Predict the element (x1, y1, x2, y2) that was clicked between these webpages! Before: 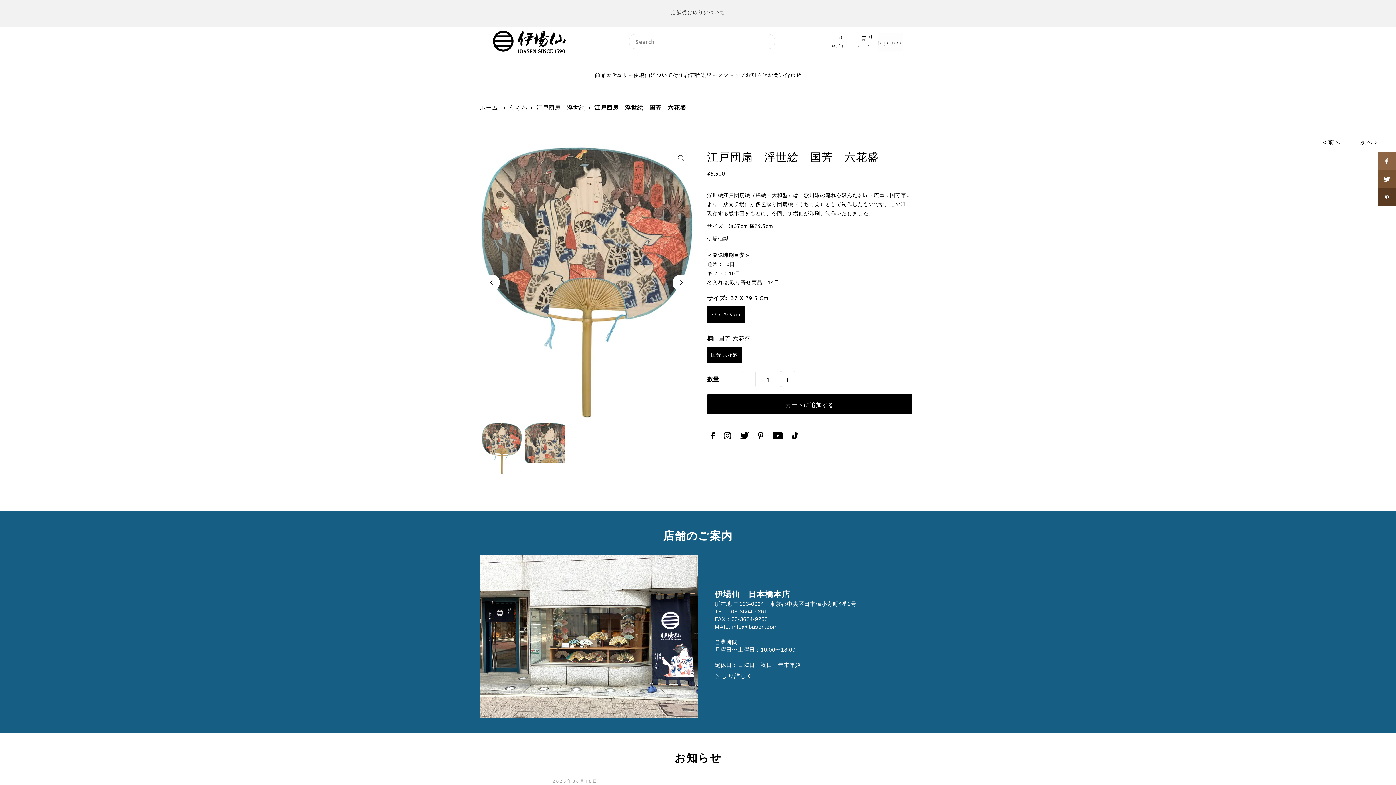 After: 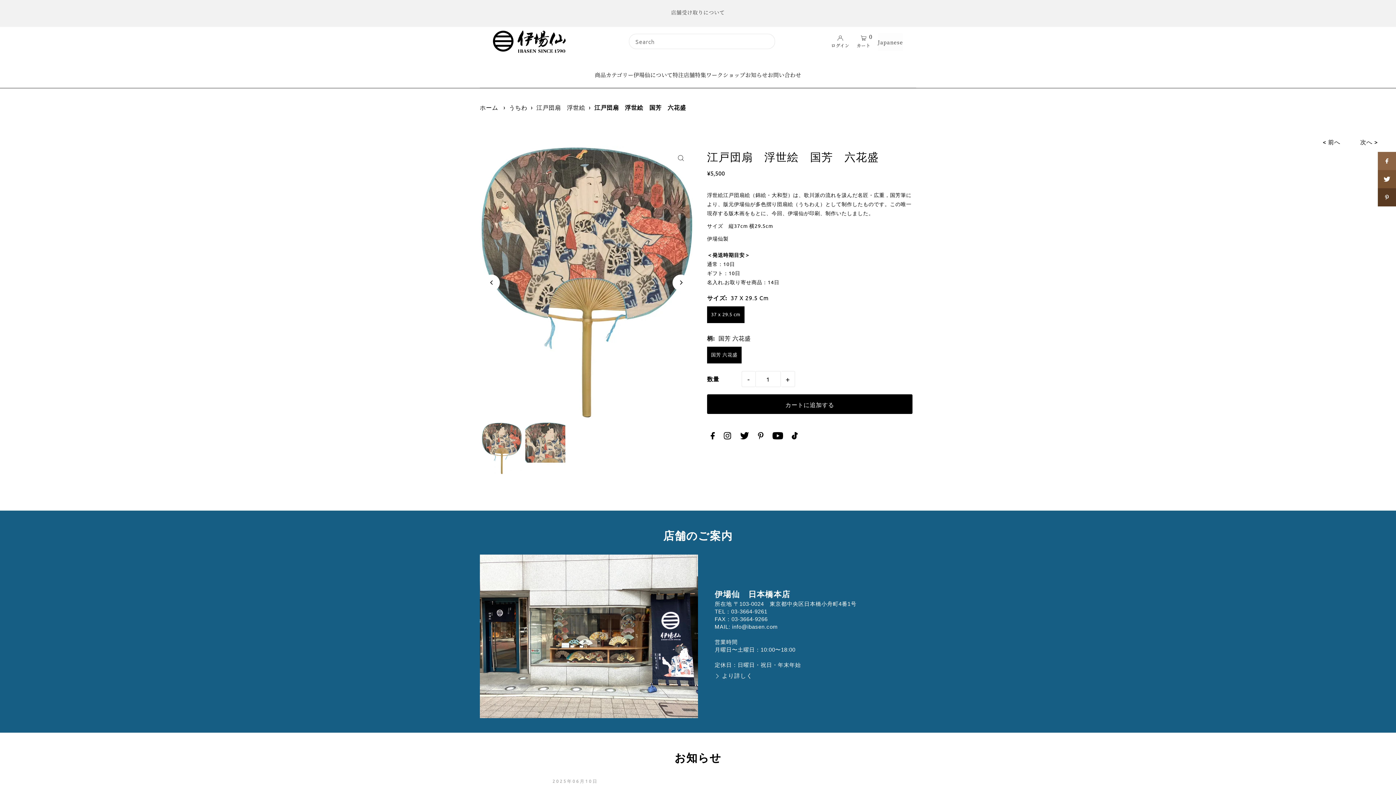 Action: bbox: (1378, 188, 1396, 206)